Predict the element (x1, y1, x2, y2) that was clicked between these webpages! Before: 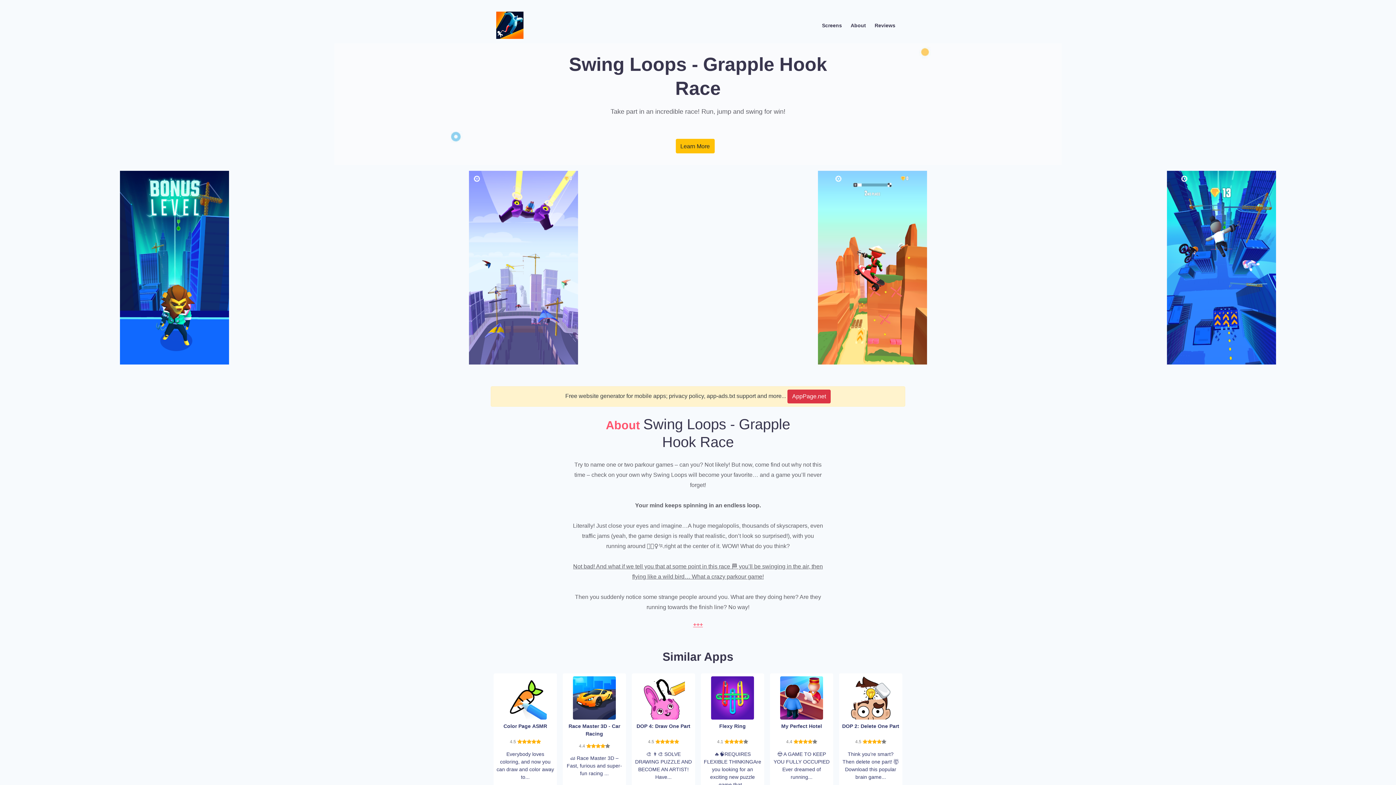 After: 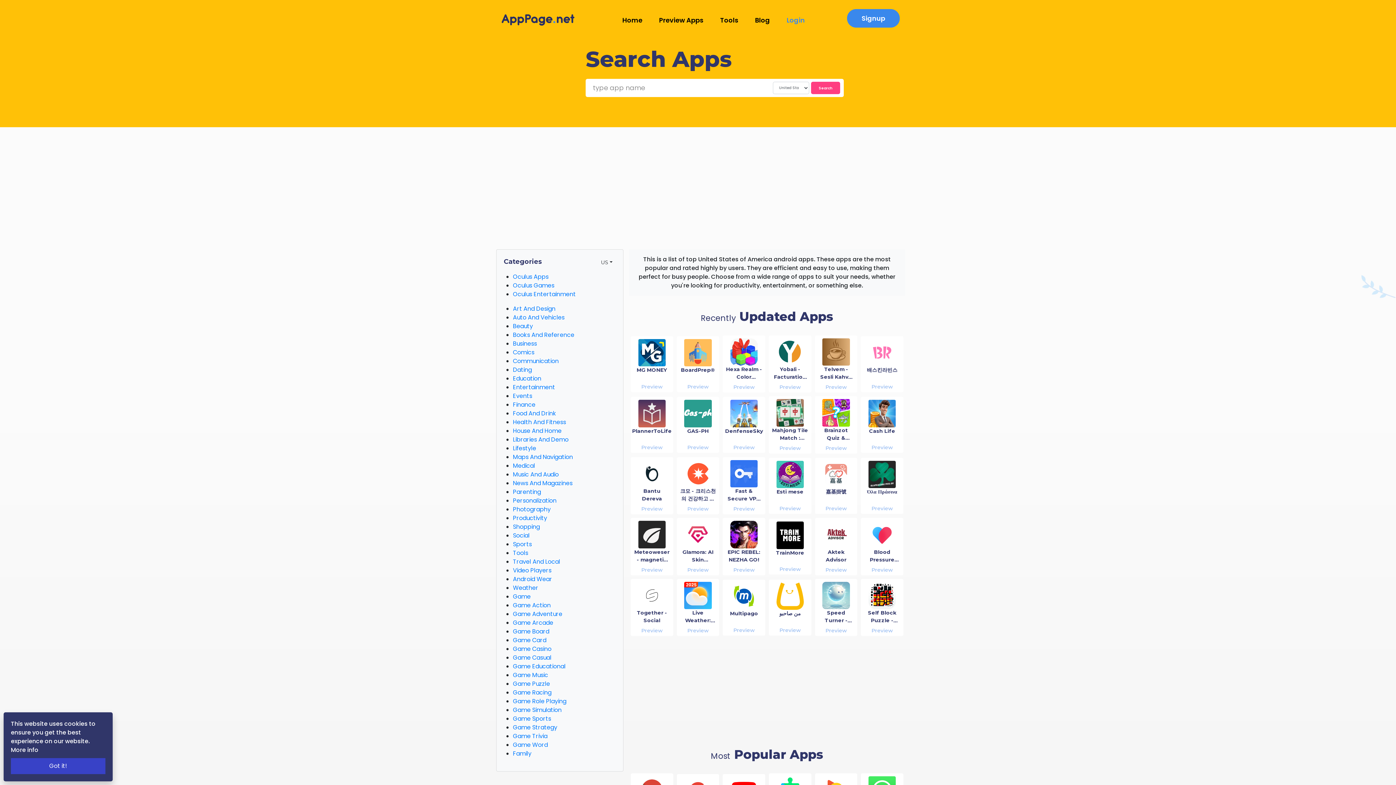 Action: bbox: (496, 10, 523, 40) label: App Logo